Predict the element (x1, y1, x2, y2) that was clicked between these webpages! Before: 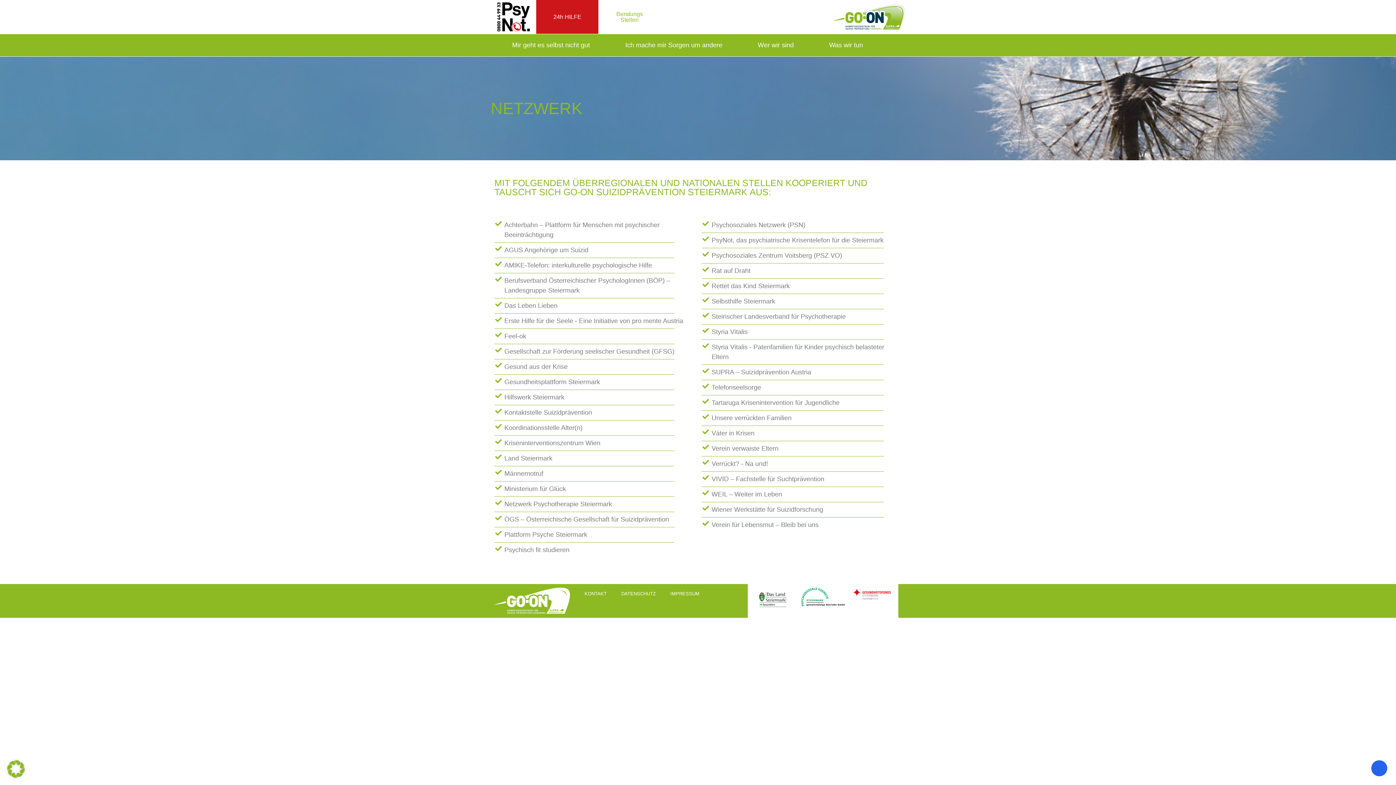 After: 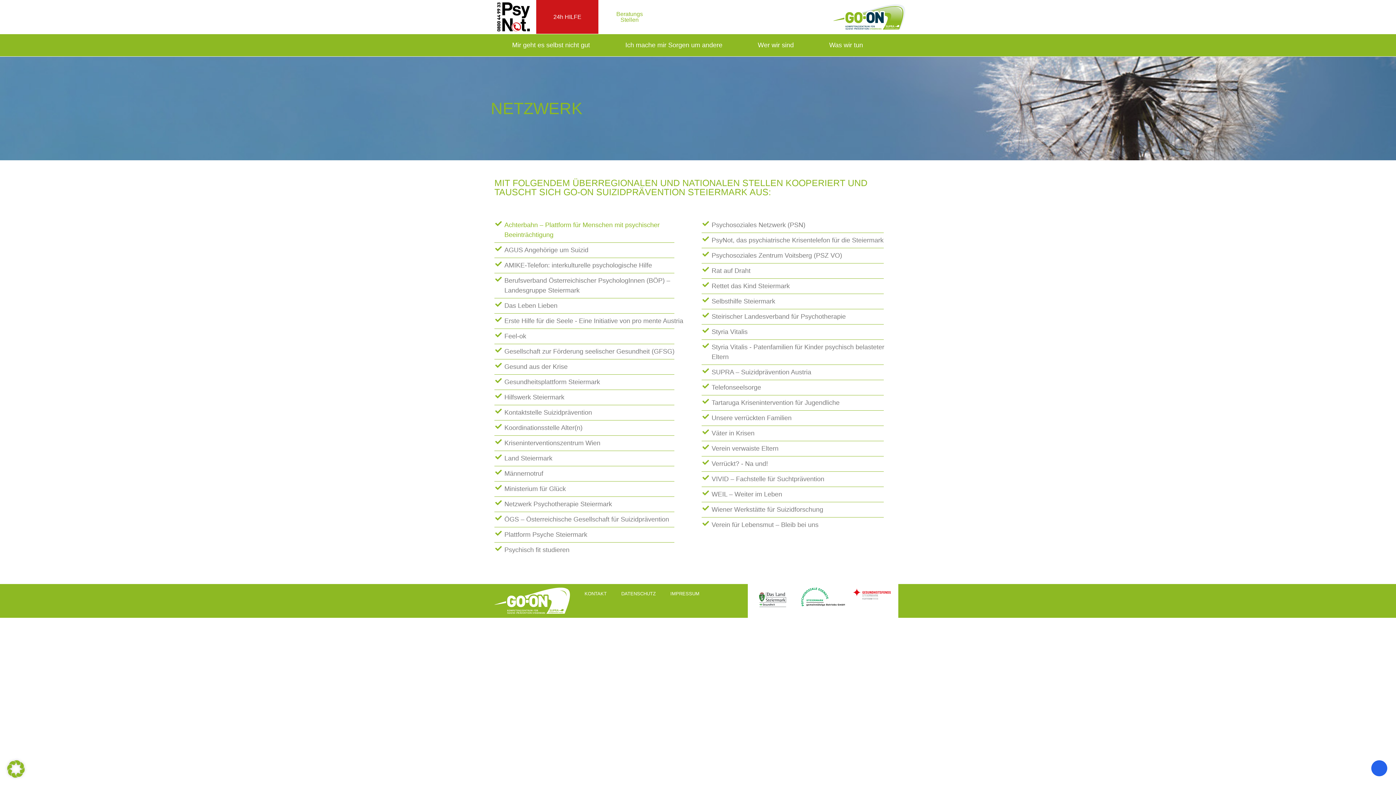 Action: bbox: (494, 220, 694, 240) label: Achterbahn – Plattform für Menschen mit psychischer Beeinträchtigung